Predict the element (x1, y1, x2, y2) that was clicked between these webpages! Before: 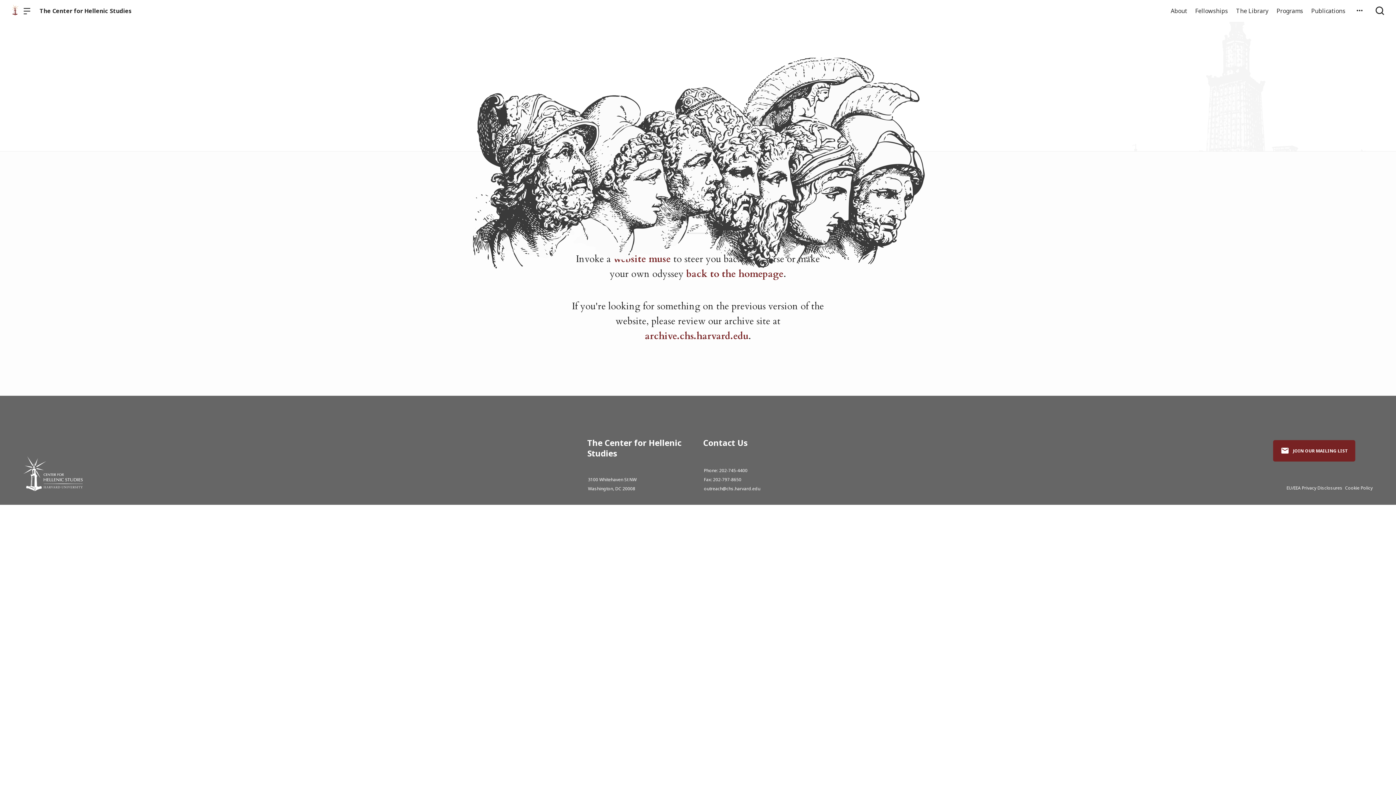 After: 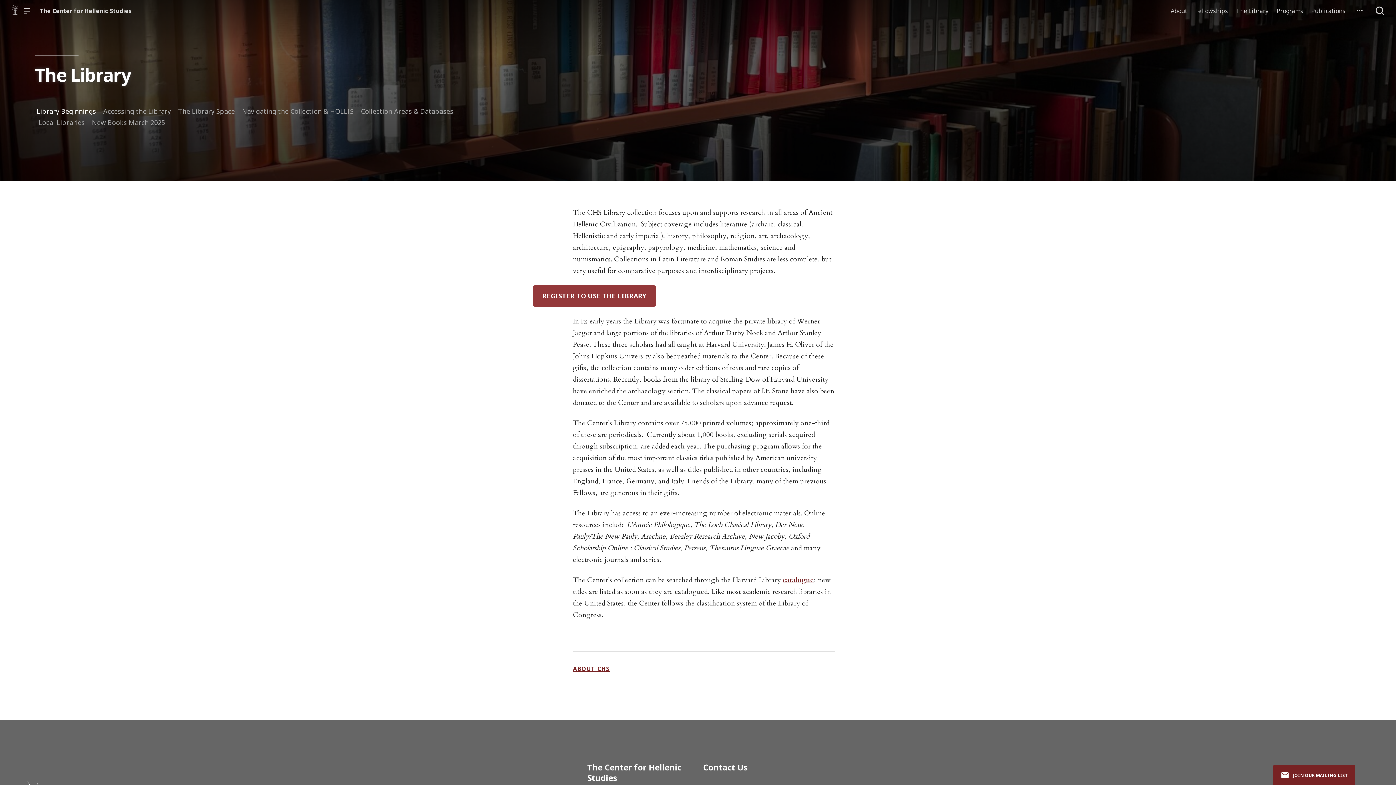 Action: label: The Library bbox: (1235, 0, 1269, 21)